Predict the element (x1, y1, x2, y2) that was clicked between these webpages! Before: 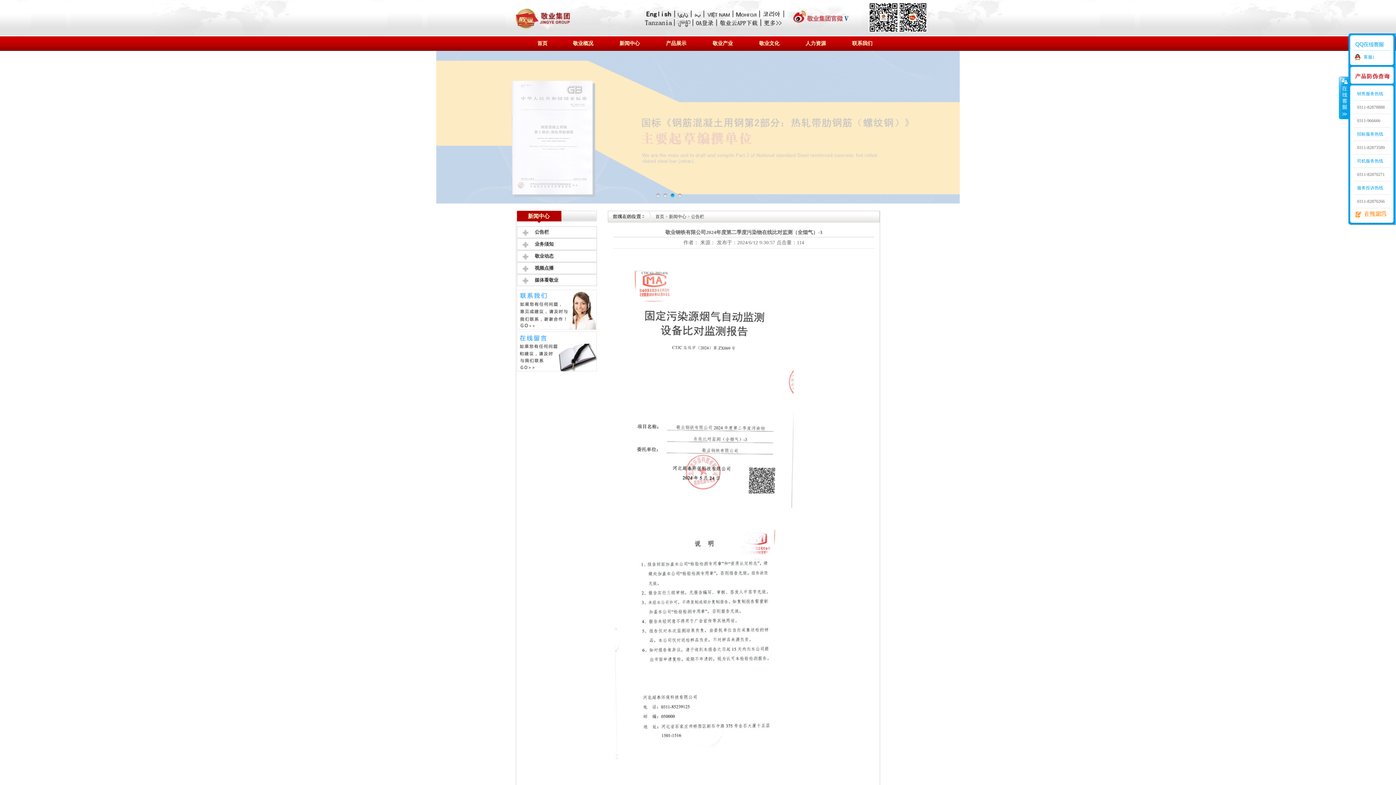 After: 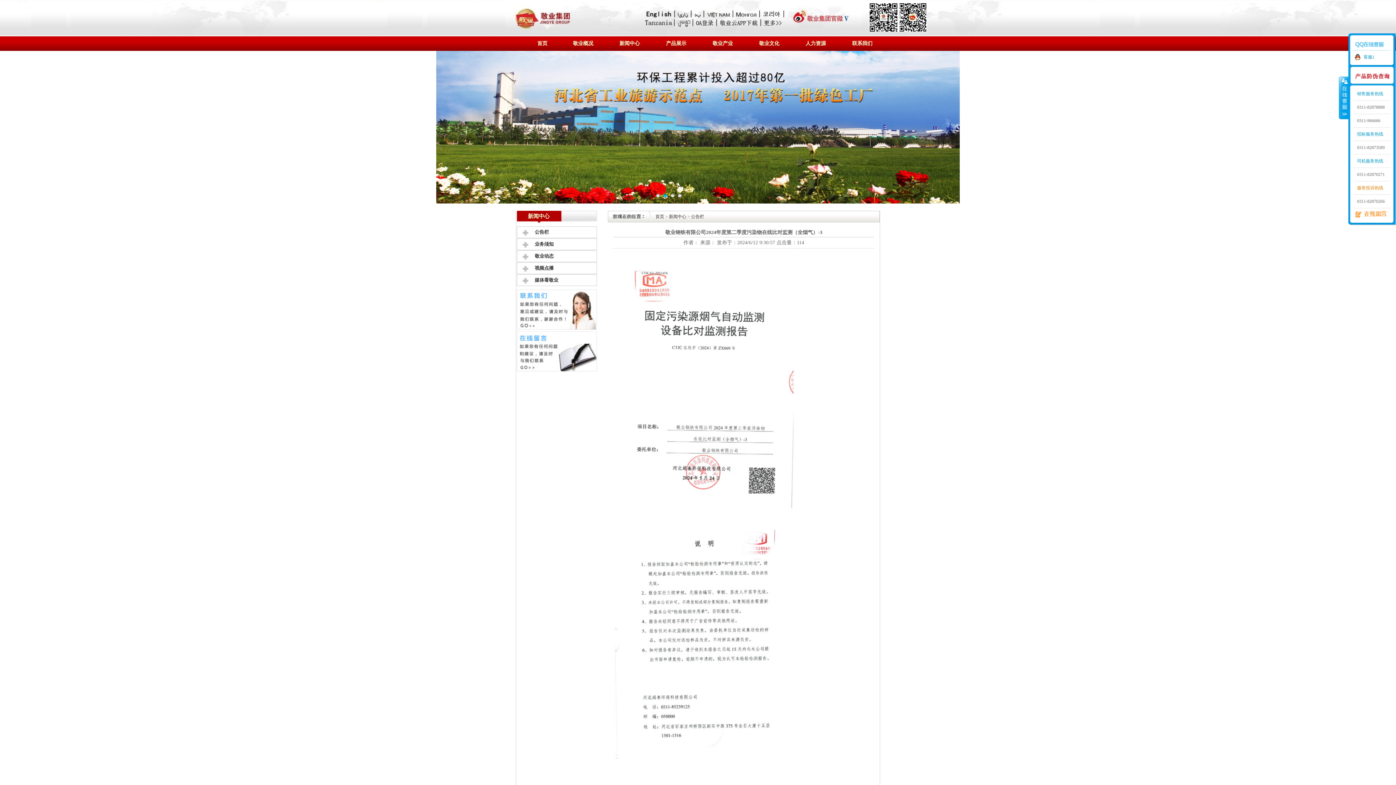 Action: label: 服务投诉热线 bbox: (1357, 185, 1383, 190)